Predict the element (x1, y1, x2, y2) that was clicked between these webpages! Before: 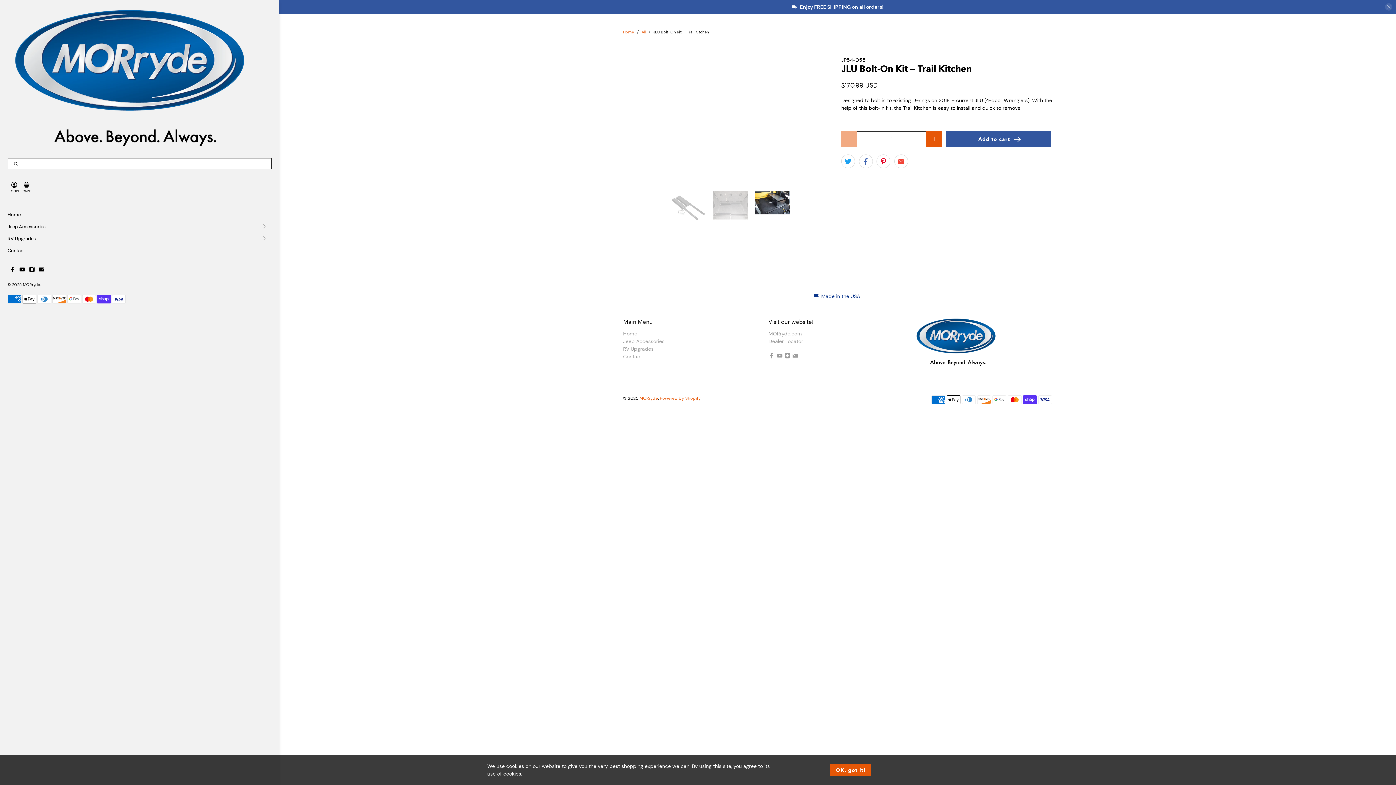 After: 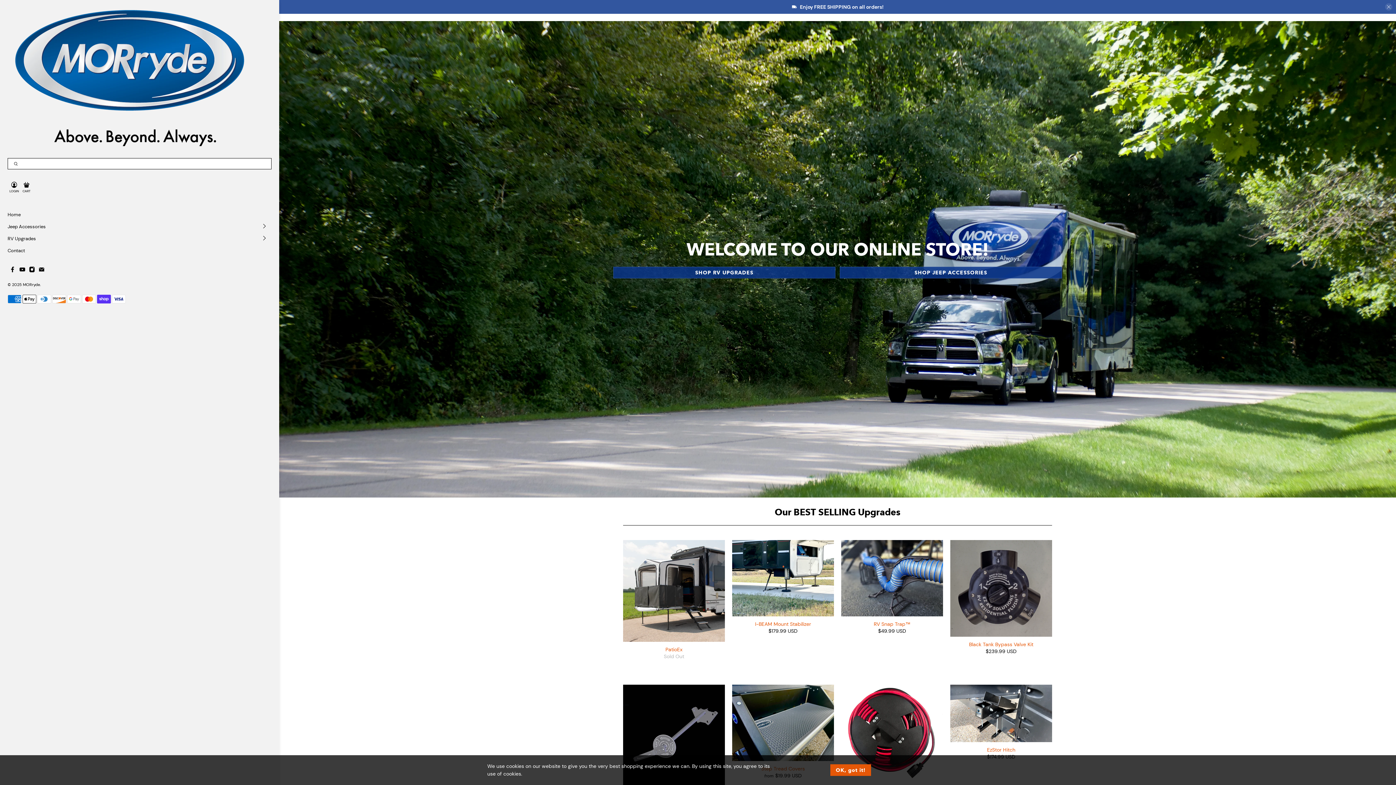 Action: bbox: (914, 388, 997, 443)